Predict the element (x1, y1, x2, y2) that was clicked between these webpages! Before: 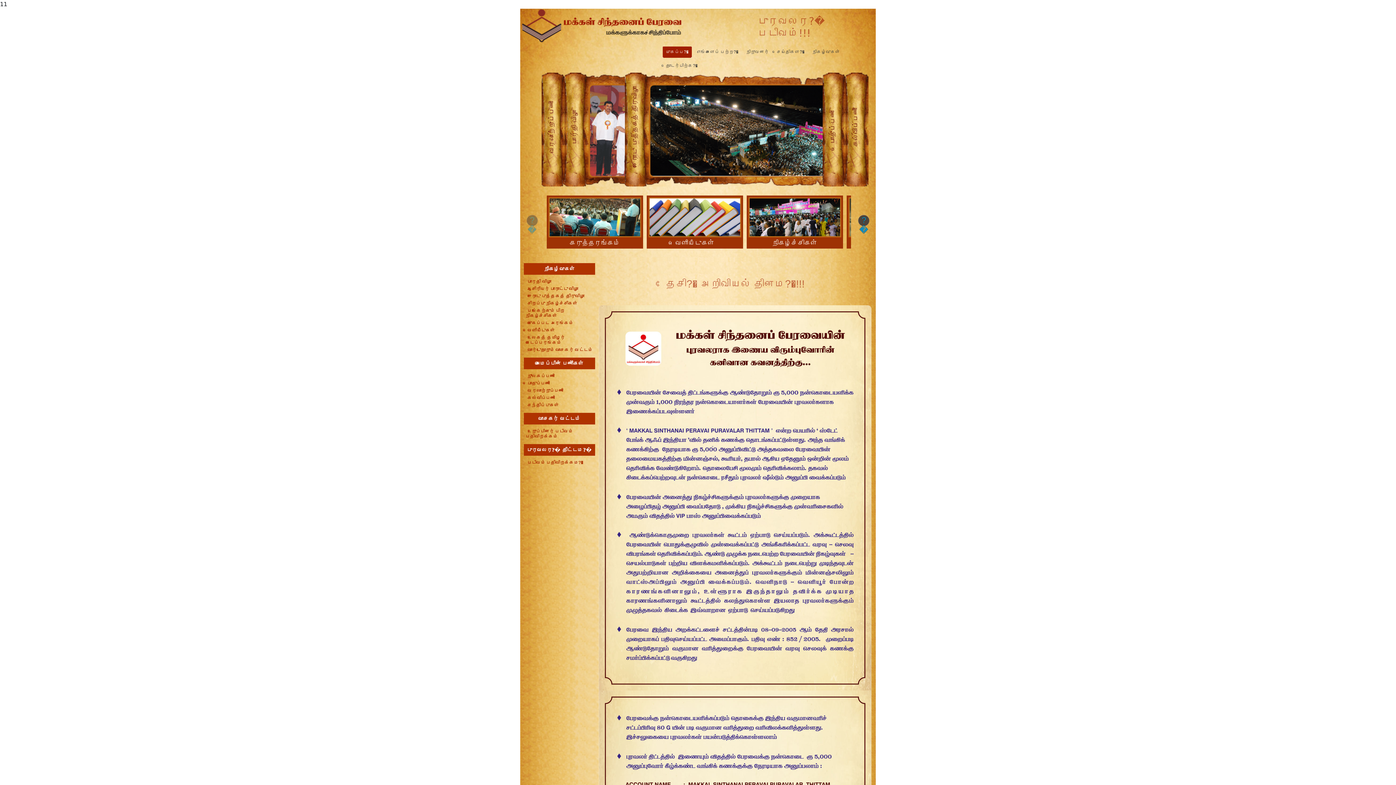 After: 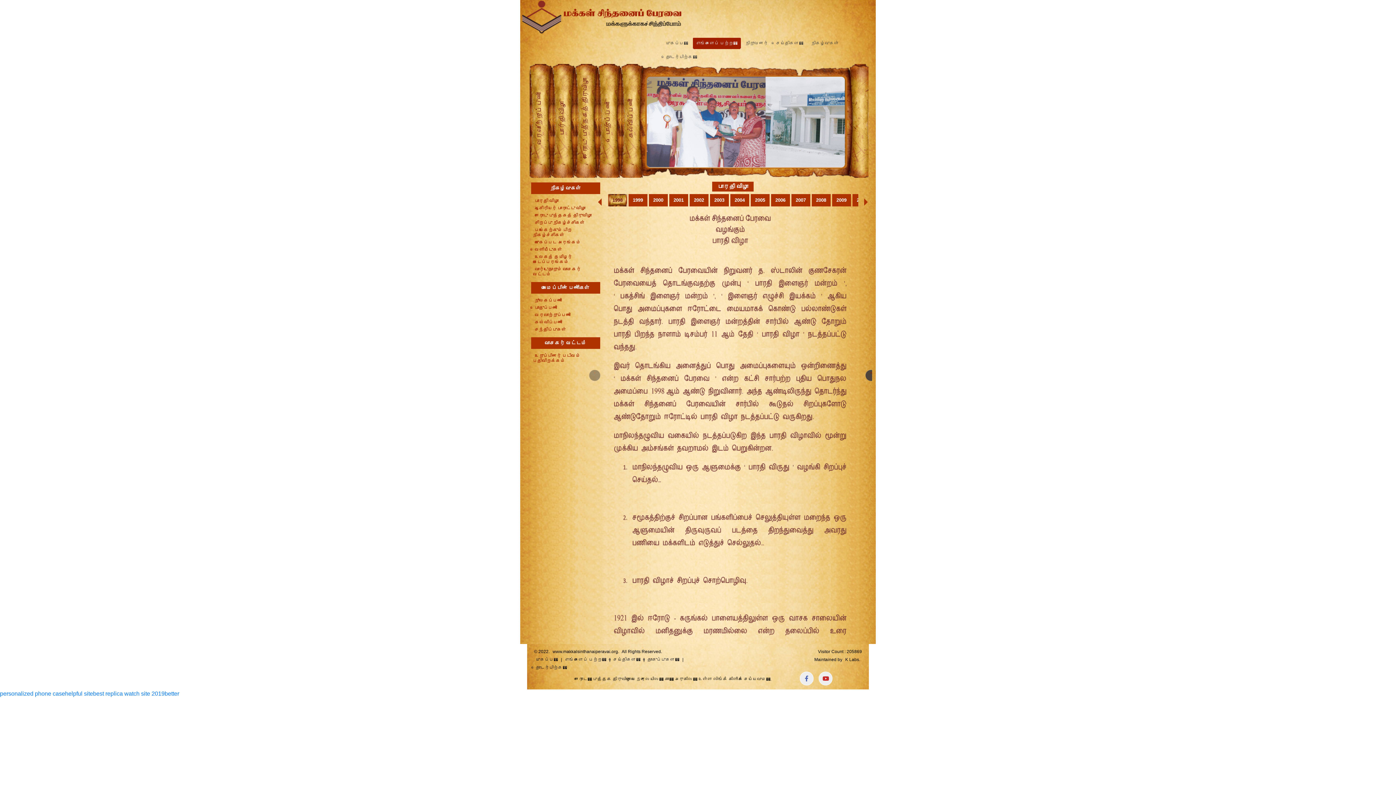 Action: label: நிகழ்வுகள் bbox: (809, 45, 843, 58)